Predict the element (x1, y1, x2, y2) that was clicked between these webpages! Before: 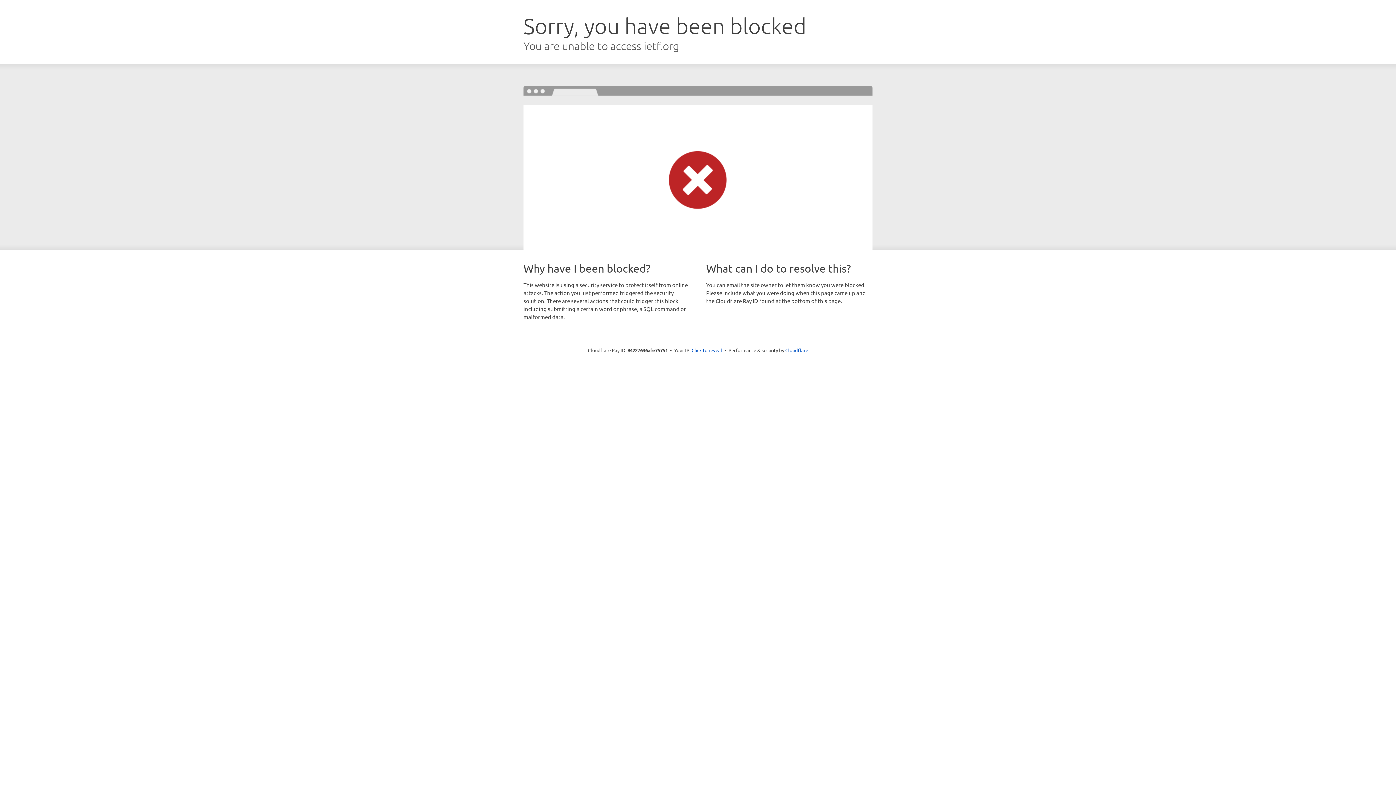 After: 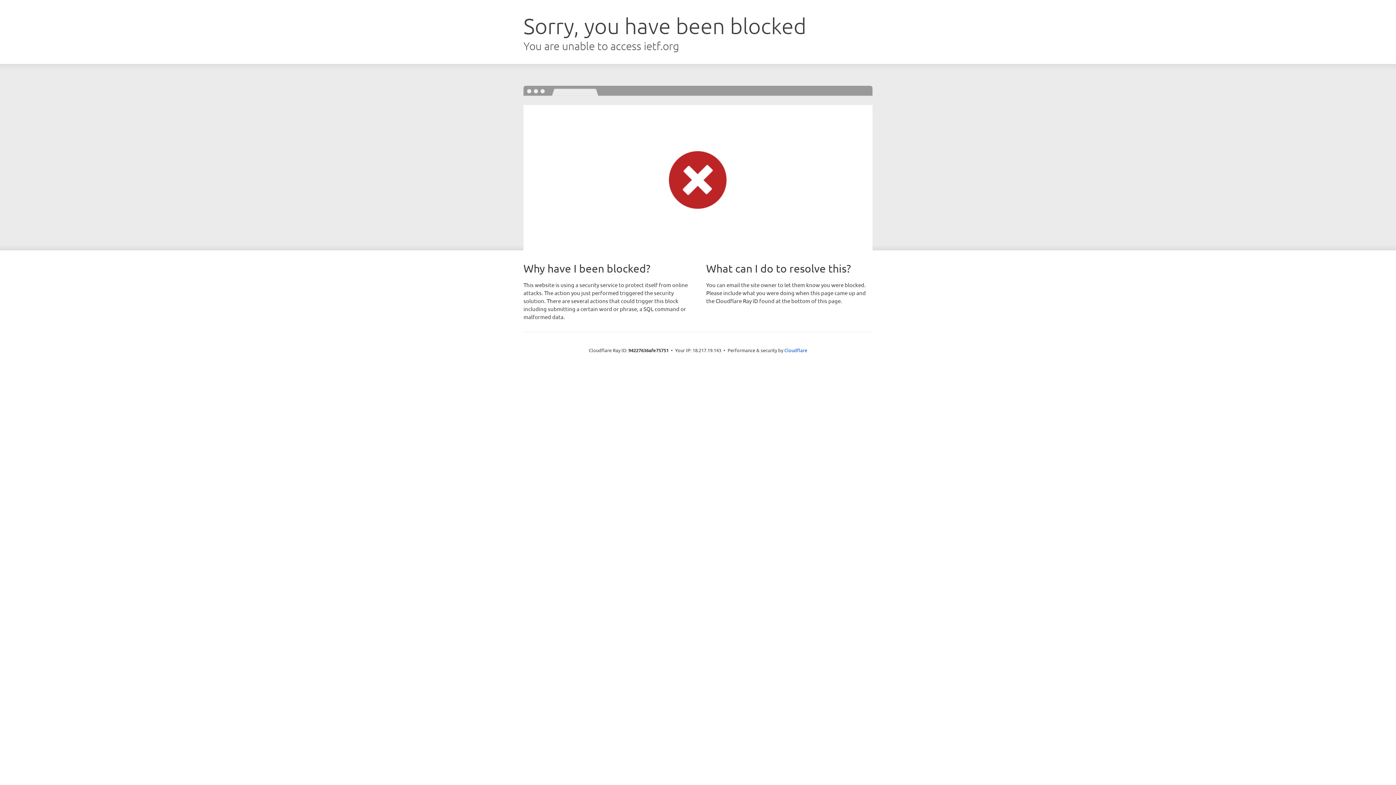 Action: bbox: (691, 346, 722, 353) label: Click to reveal